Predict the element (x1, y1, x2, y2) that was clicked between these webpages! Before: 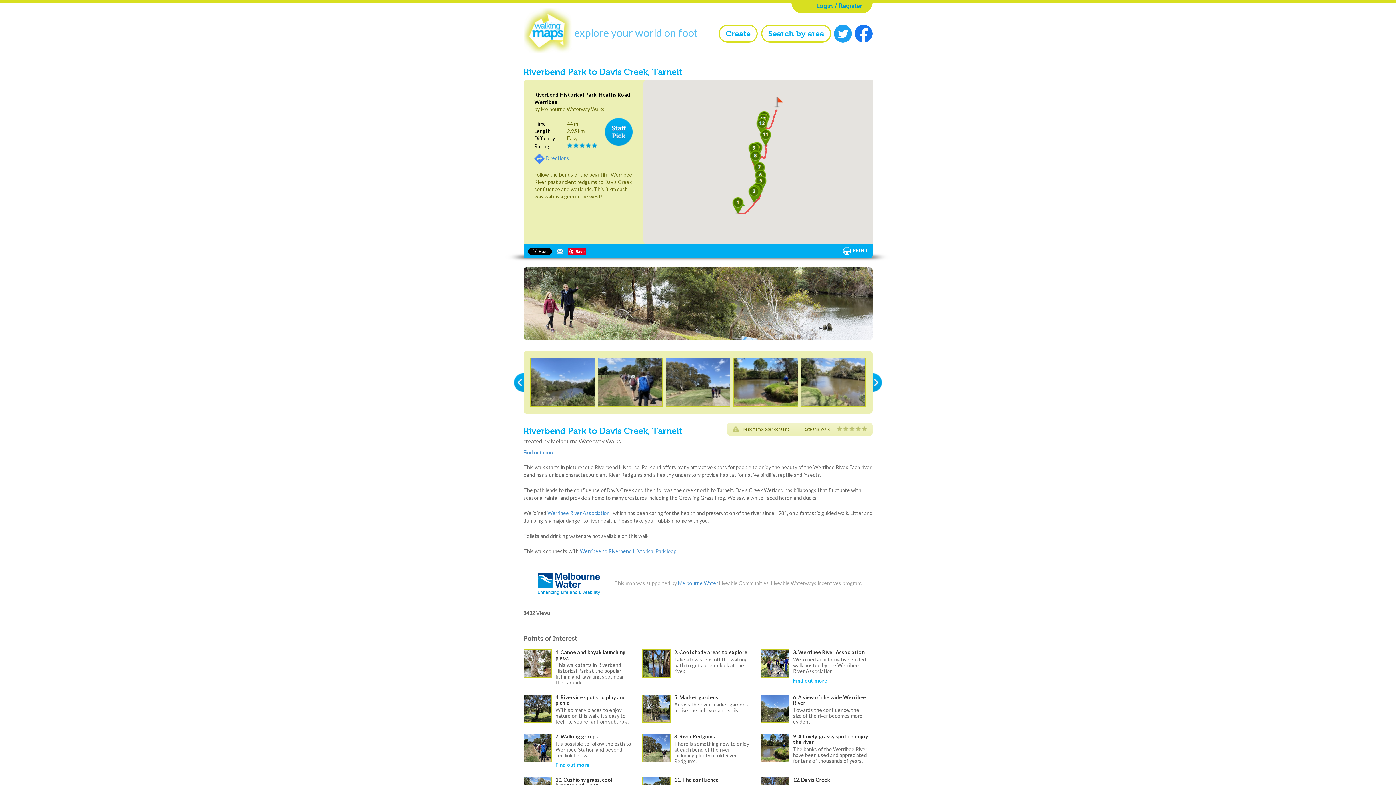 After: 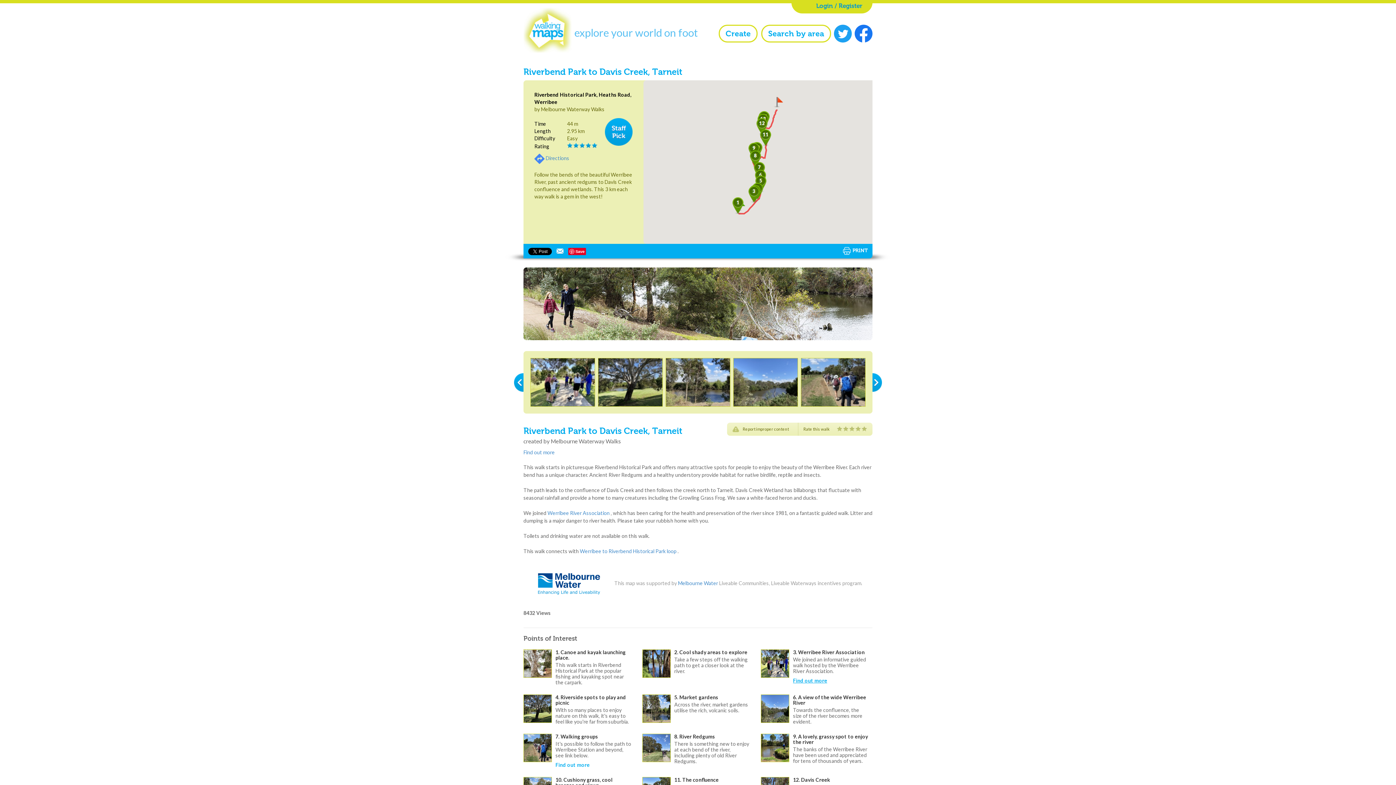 Action: bbox: (793, 677, 827, 684) label: Find out more